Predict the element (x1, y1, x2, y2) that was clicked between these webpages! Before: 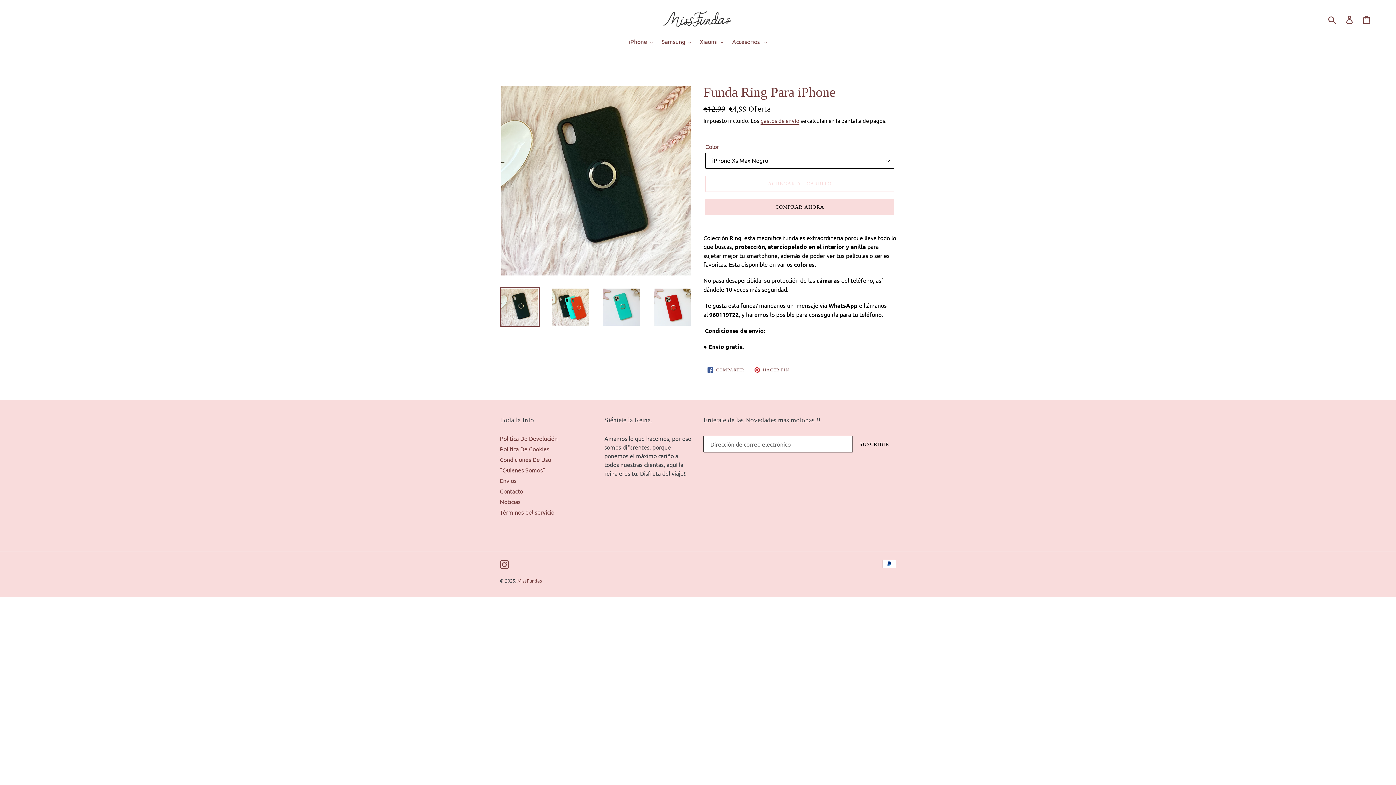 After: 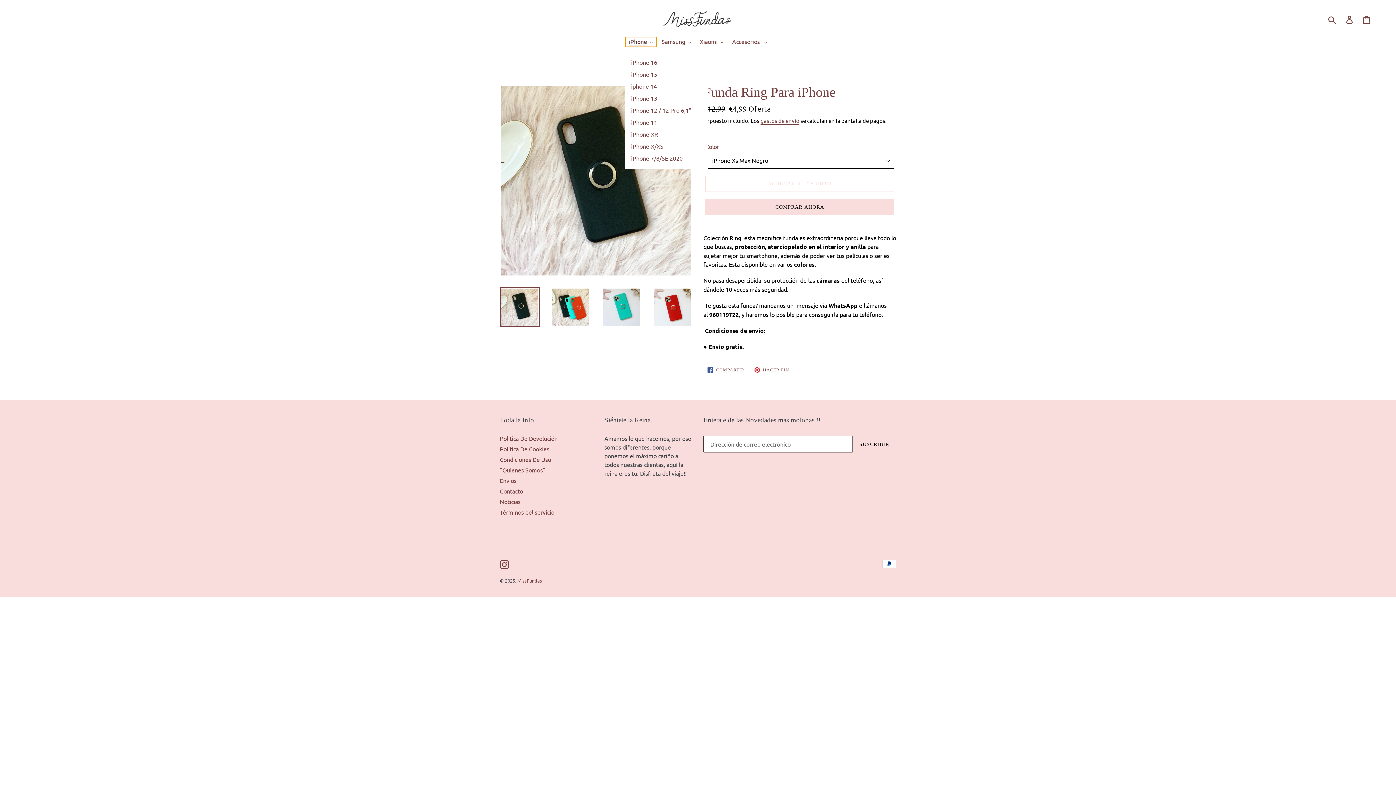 Action: label: iPhone bbox: (625, 37, 656, 47)